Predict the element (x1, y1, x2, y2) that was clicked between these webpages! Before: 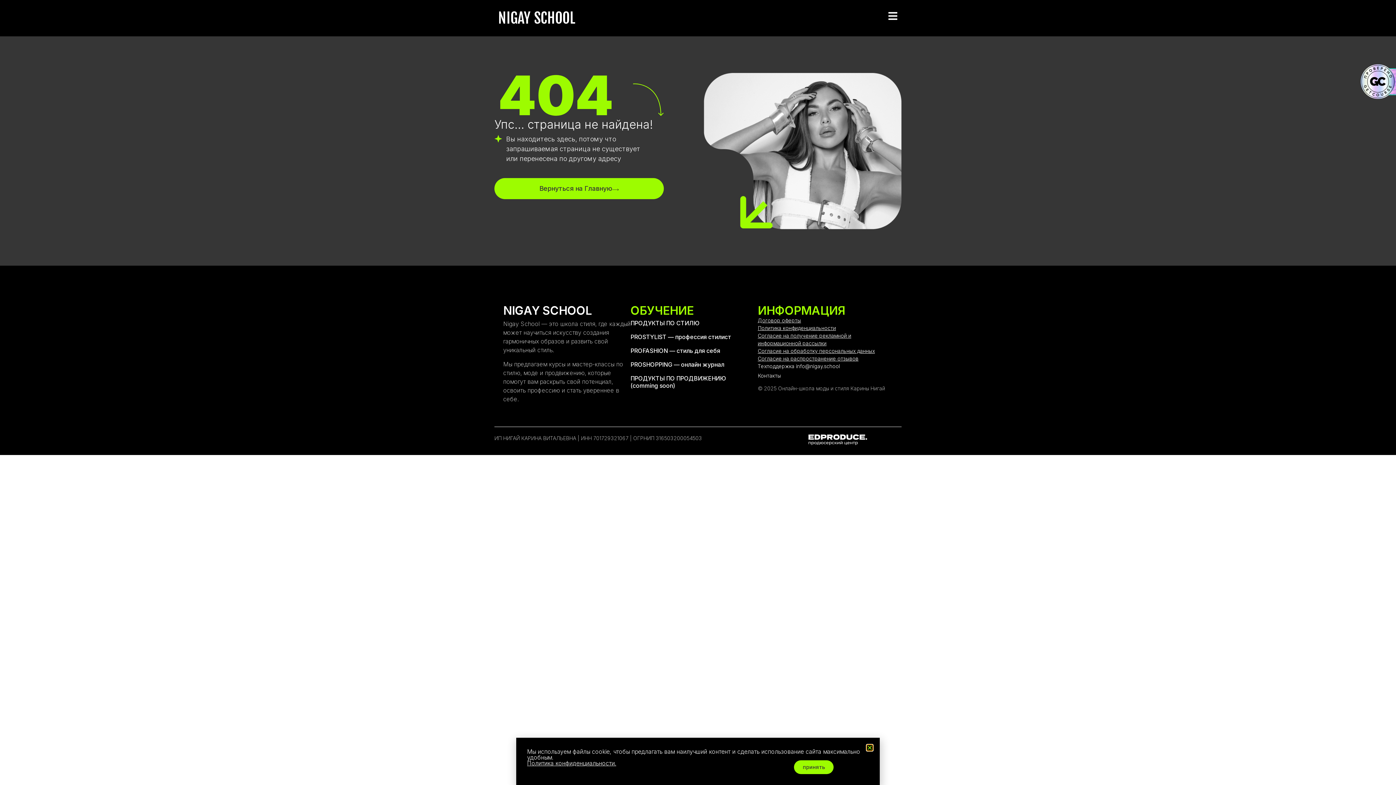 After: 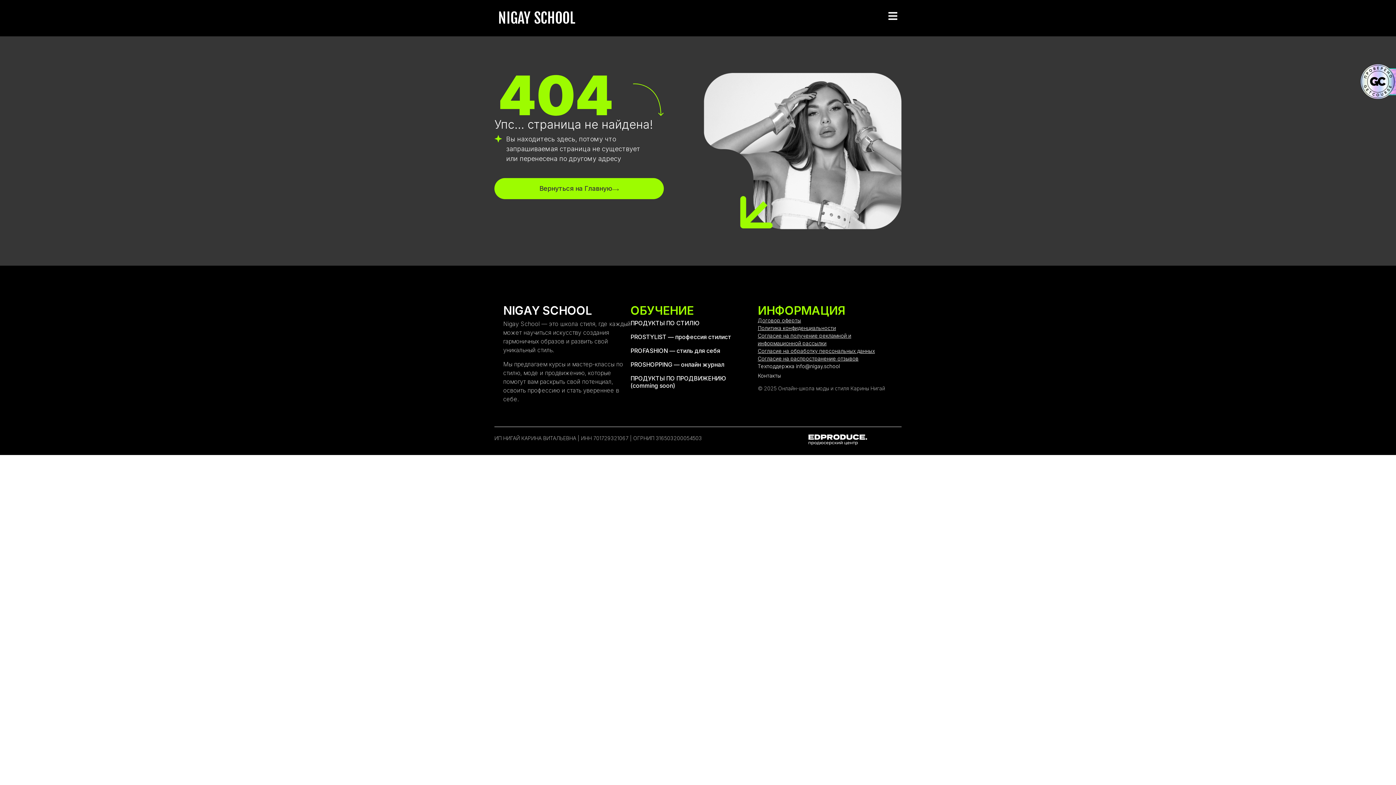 Action: bbox: (757, 348, 875, 354) label: Согласие на обработку персональных данных